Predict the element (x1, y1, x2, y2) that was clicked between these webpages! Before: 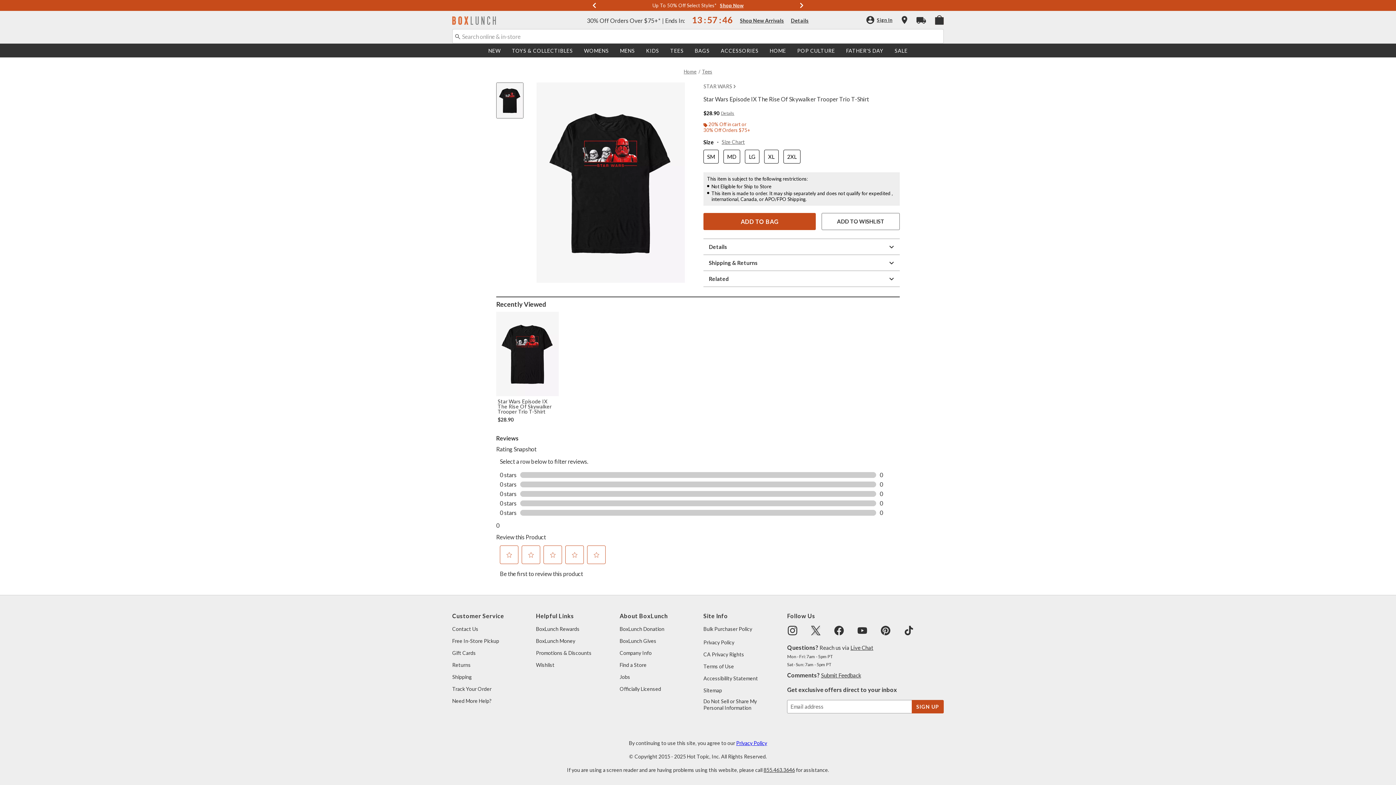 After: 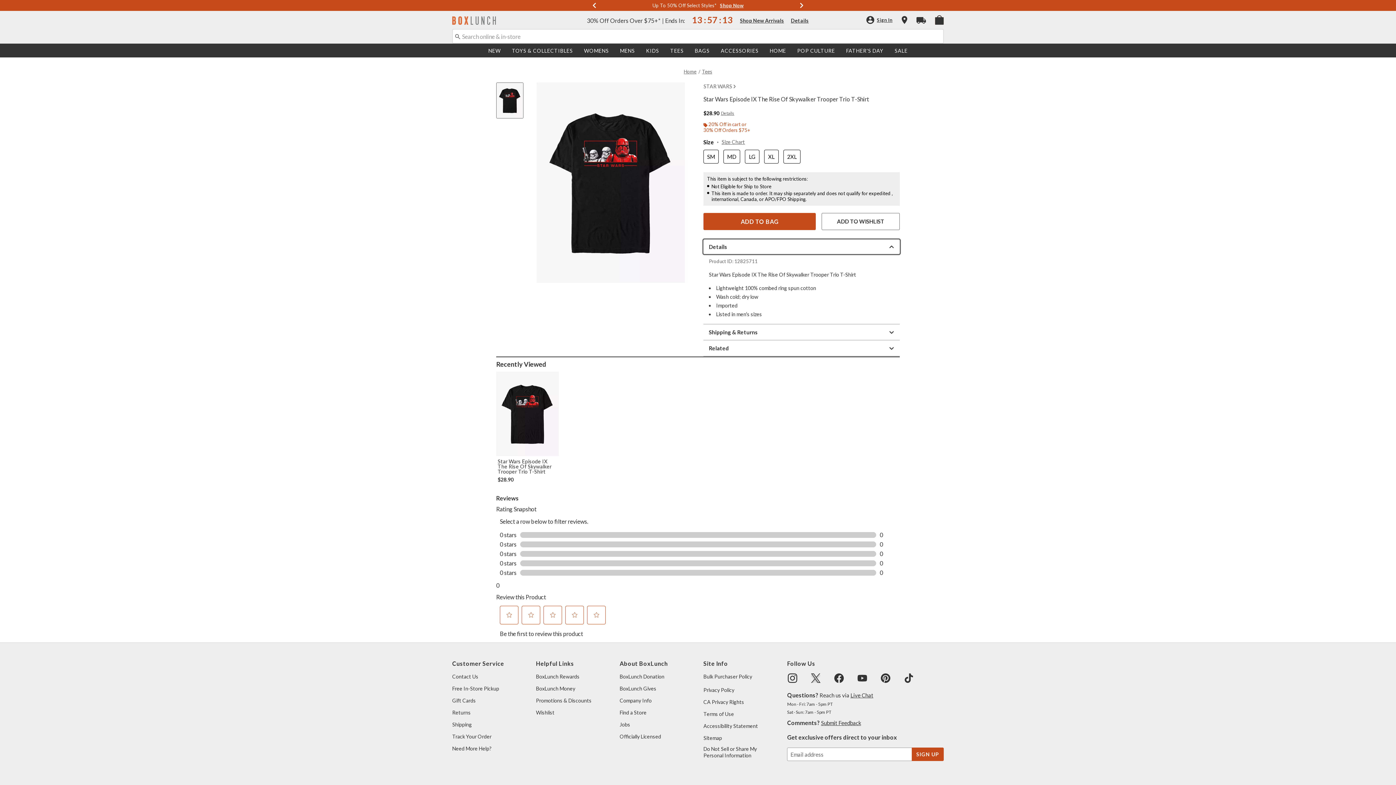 Action: label: Details bbox: (703, 239, 900, 254)